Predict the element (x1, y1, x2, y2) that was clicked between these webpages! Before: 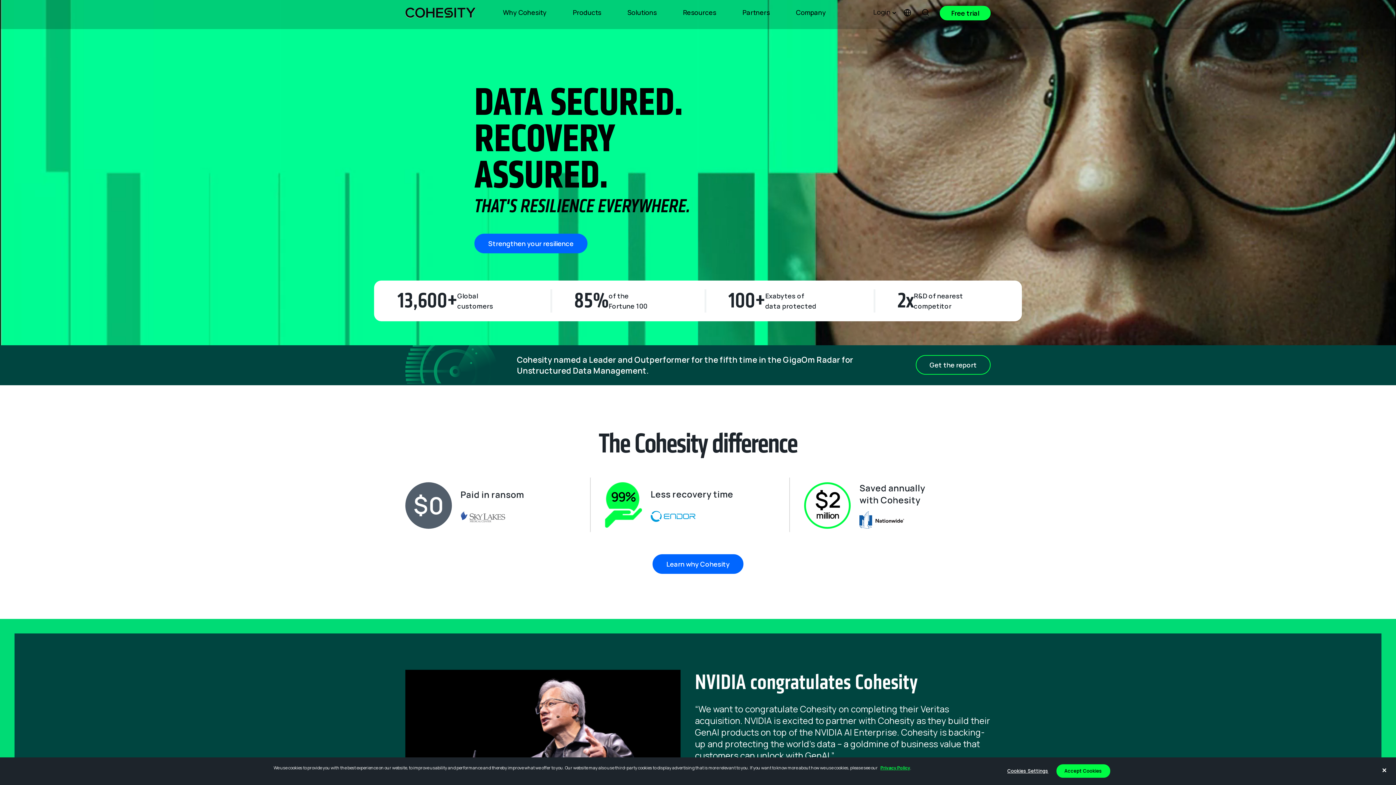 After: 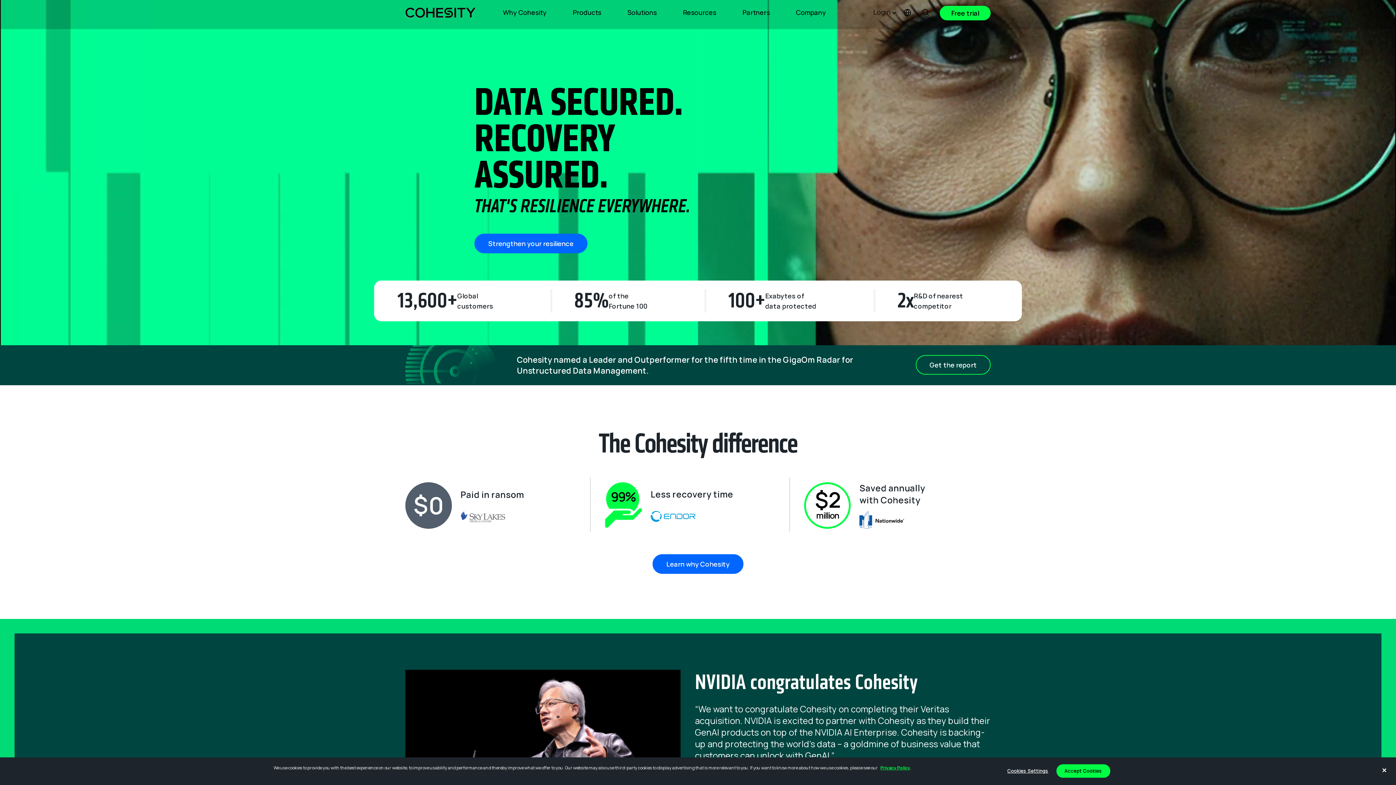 Action: bbox: (405, 7, 475, 30) label: logo